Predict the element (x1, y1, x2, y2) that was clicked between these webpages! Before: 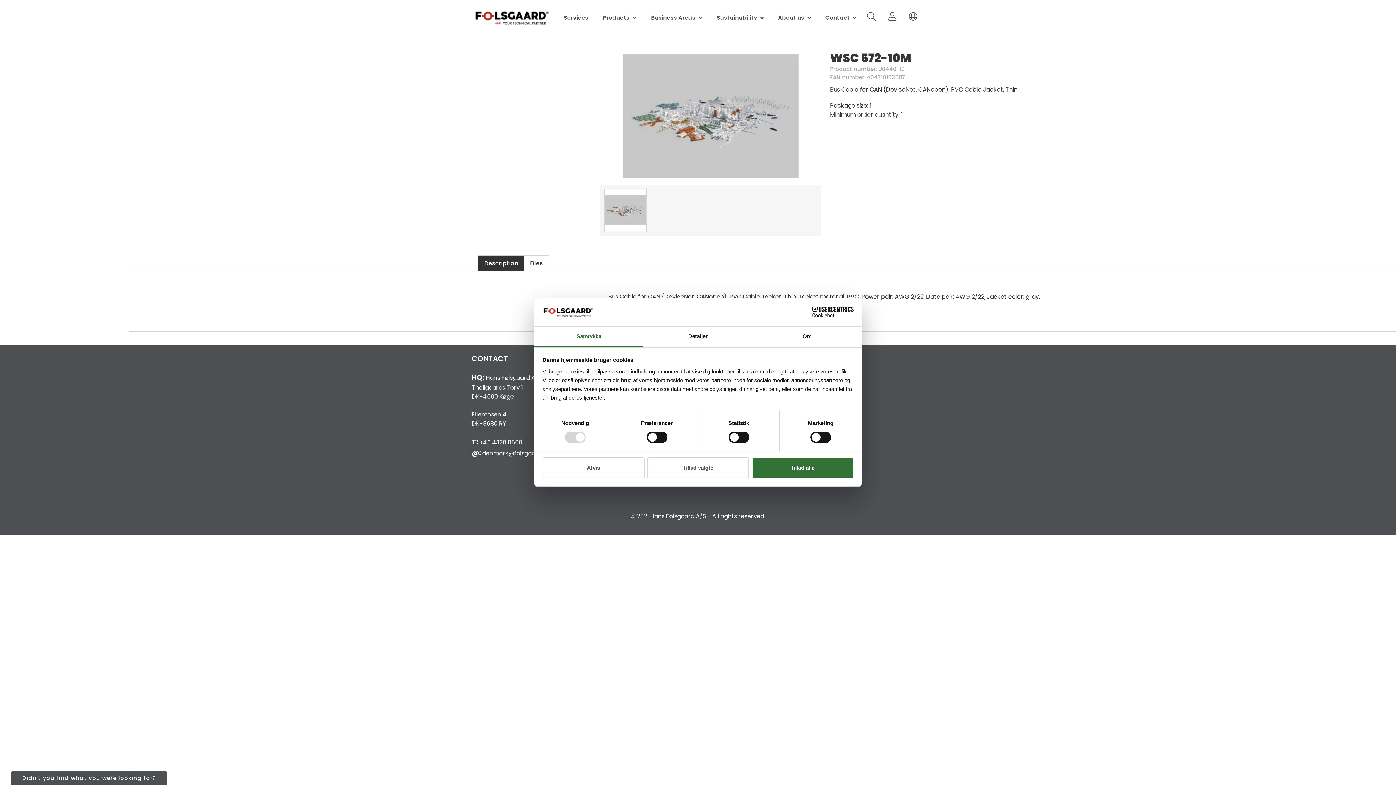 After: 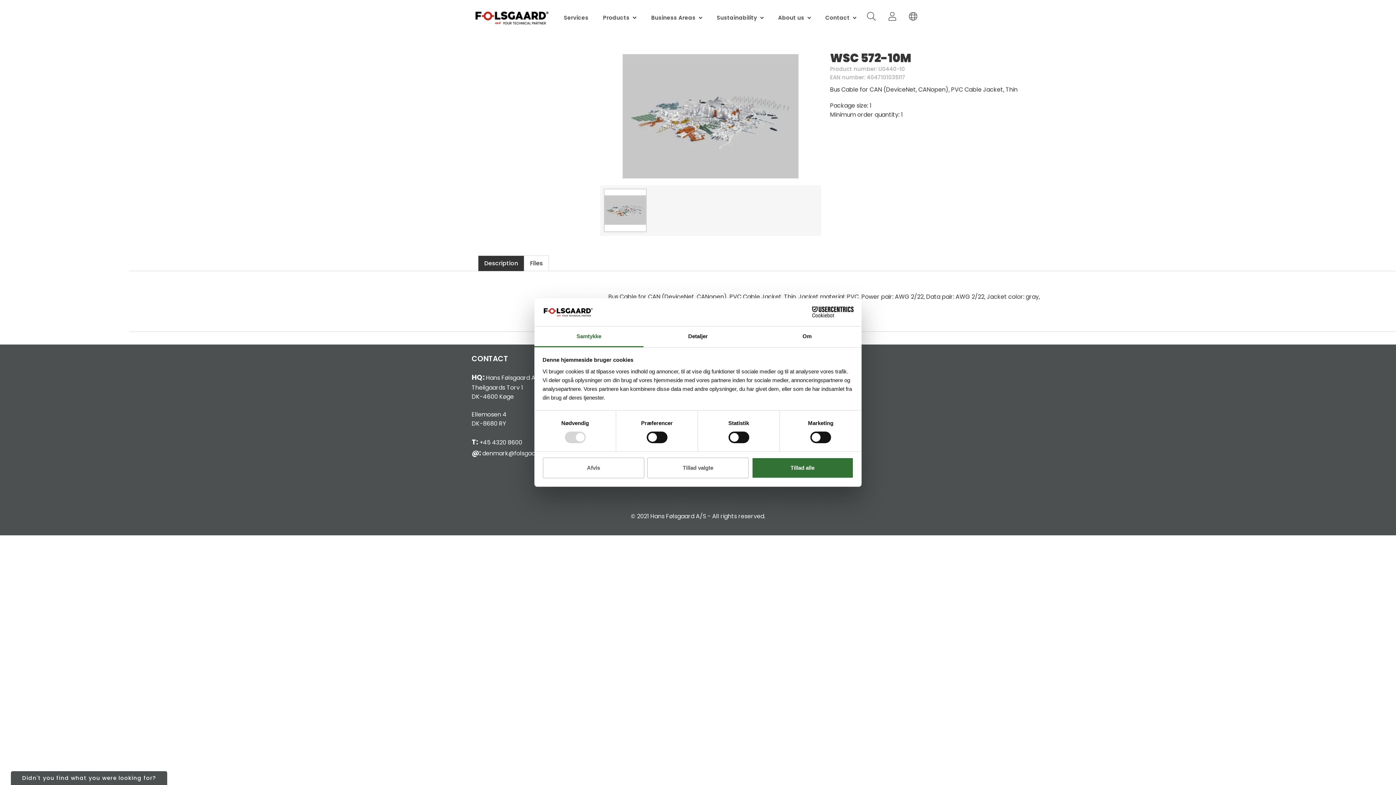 Action: label: Samtykke bbox: (534, 326, 643, 347)